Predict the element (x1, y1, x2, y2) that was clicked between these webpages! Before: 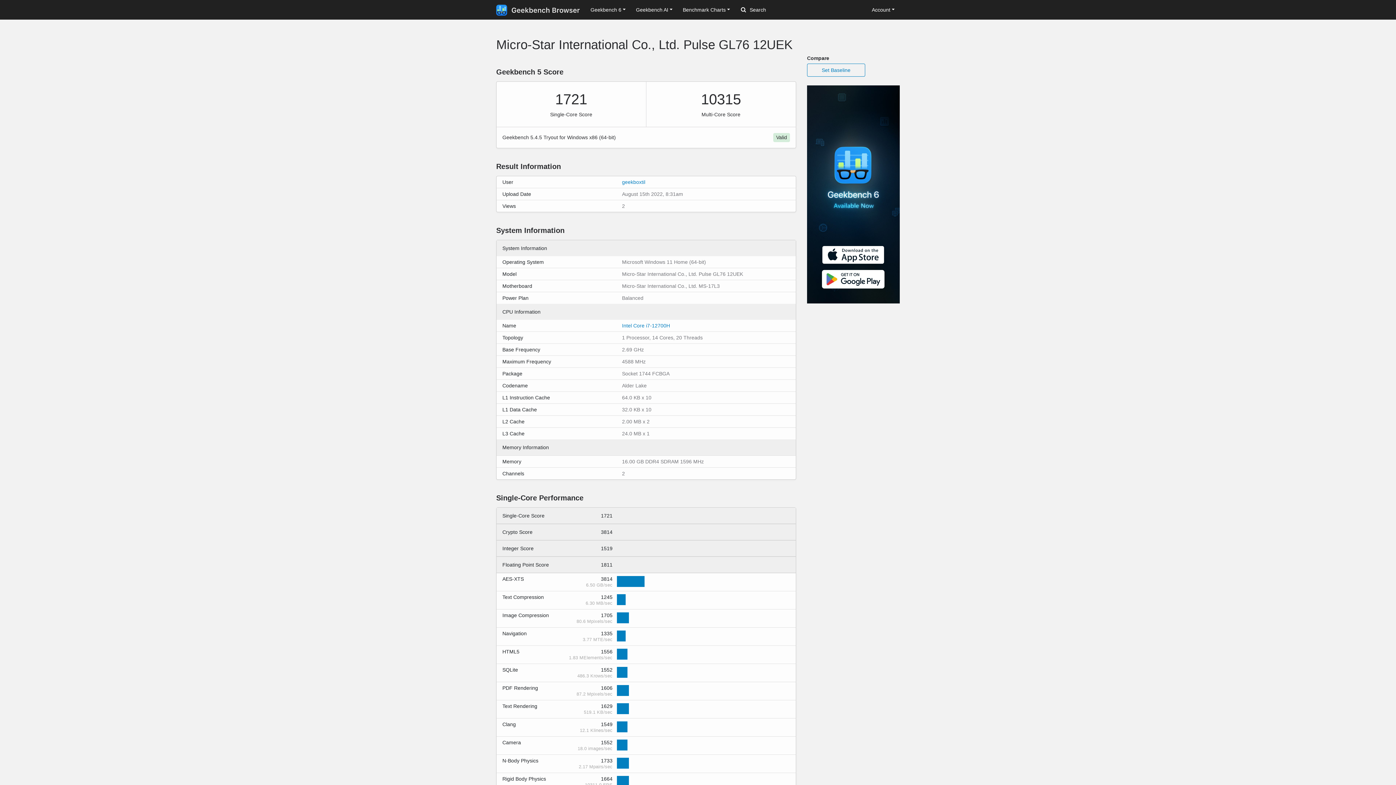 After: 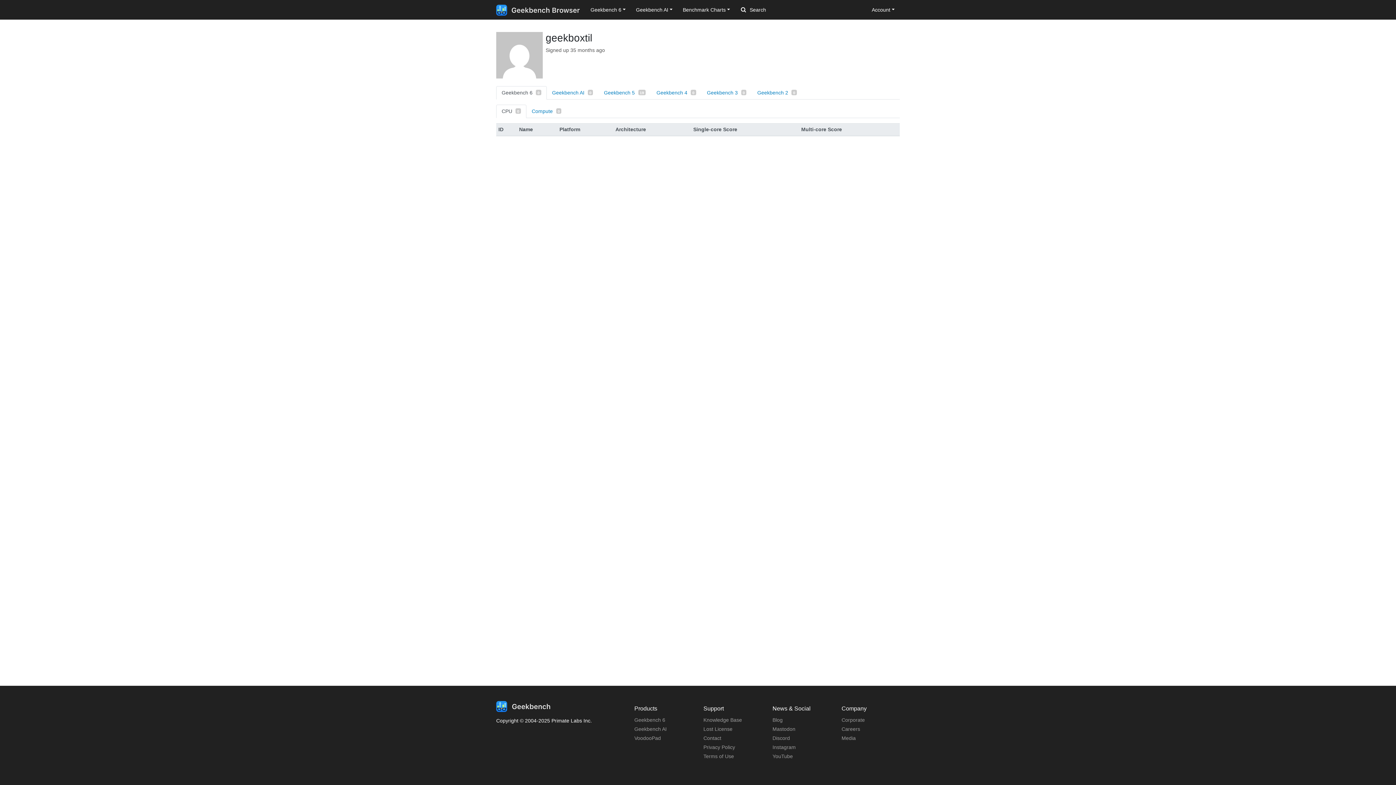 Action: label: geekboxtil bbox: (622, 179, 645, 185)